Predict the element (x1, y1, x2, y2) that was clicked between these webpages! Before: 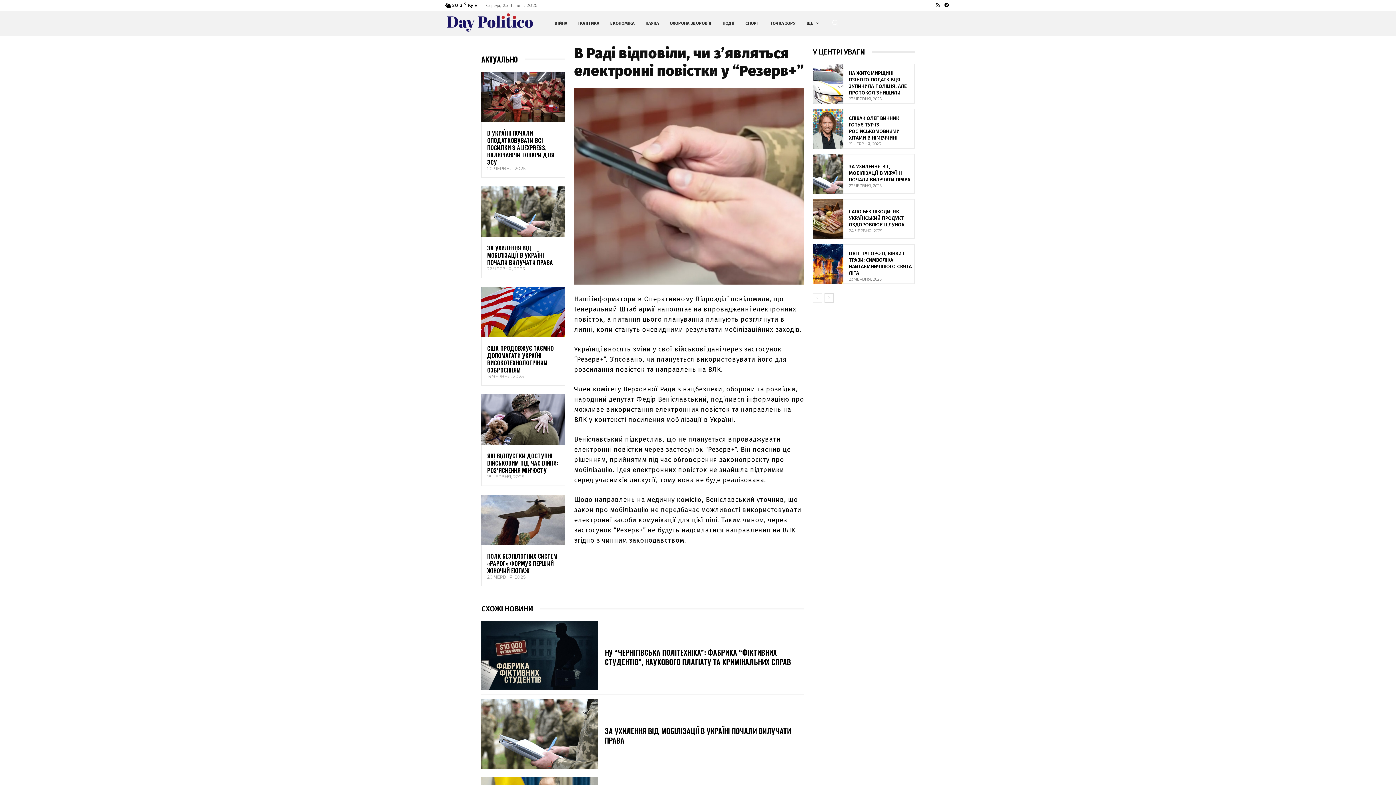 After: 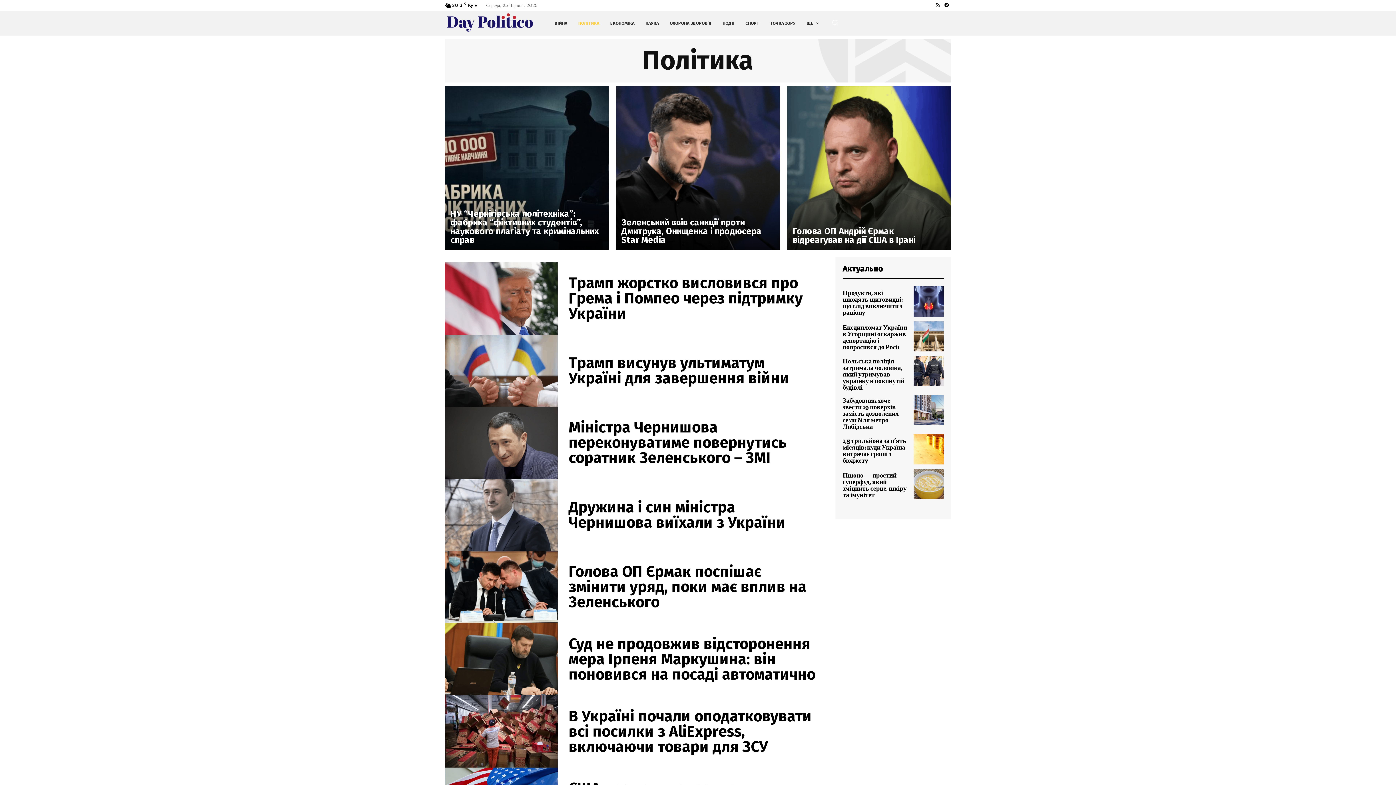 Action: label: ПОЛІТИКА bbox: (572, 12, 604, 34)